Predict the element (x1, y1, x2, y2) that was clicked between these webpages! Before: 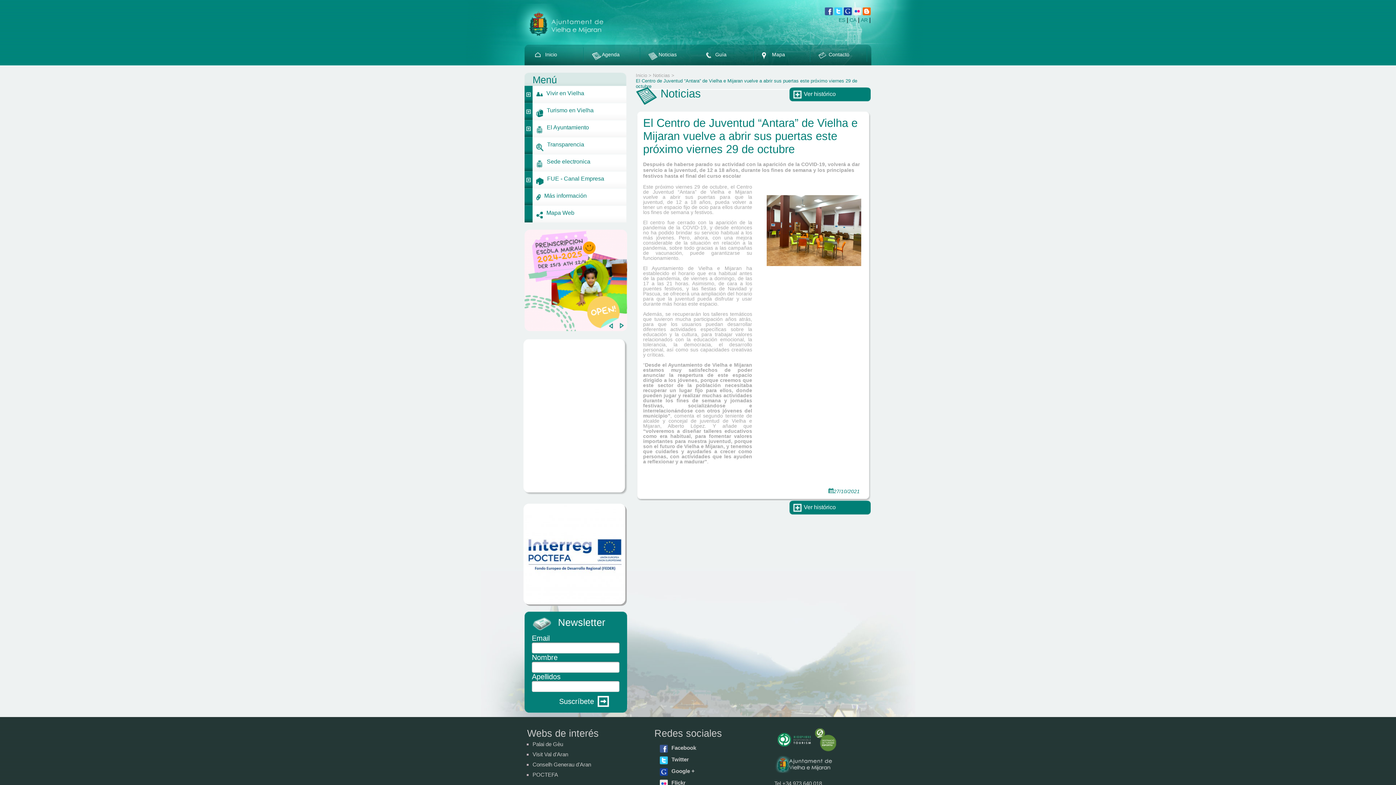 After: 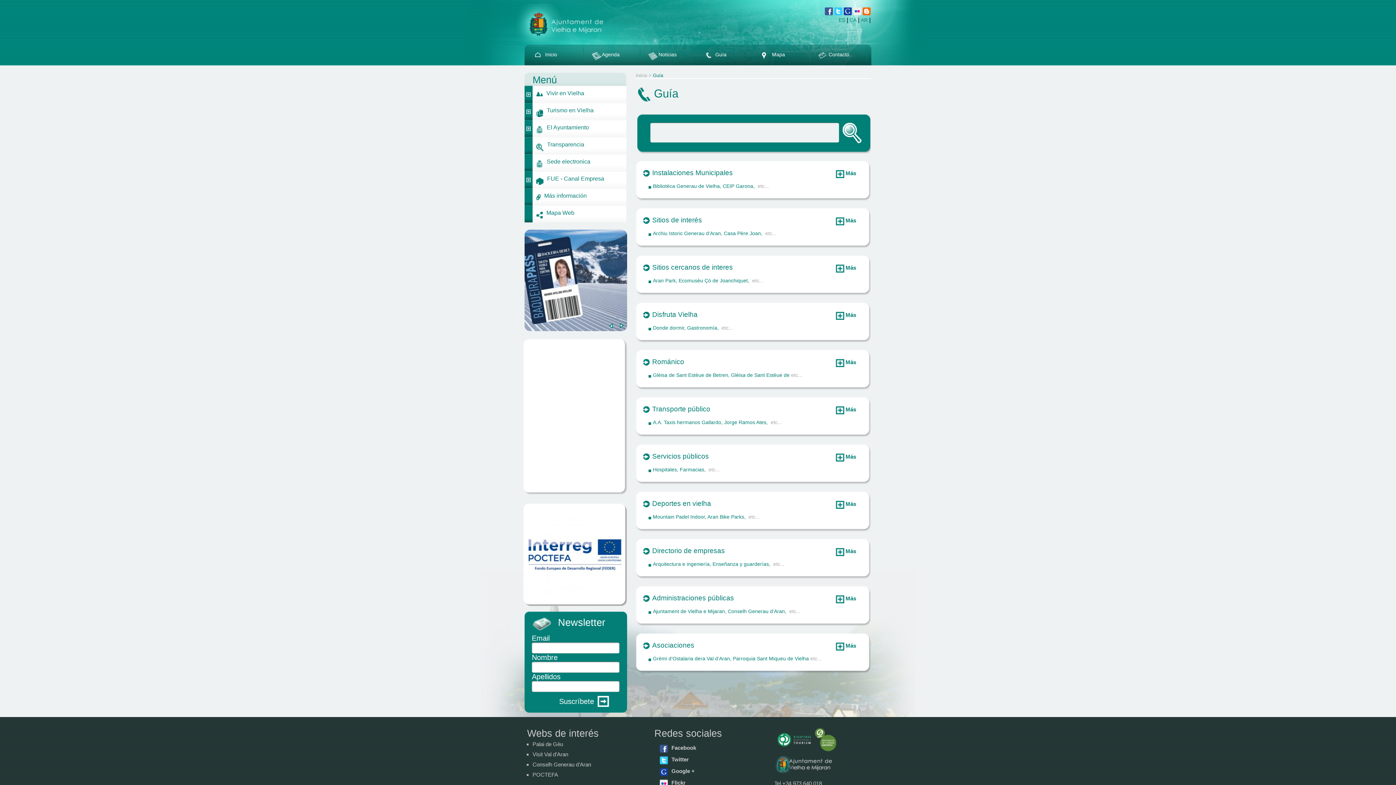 Action: label: Guía bbox: (697, 46, 754, 62)